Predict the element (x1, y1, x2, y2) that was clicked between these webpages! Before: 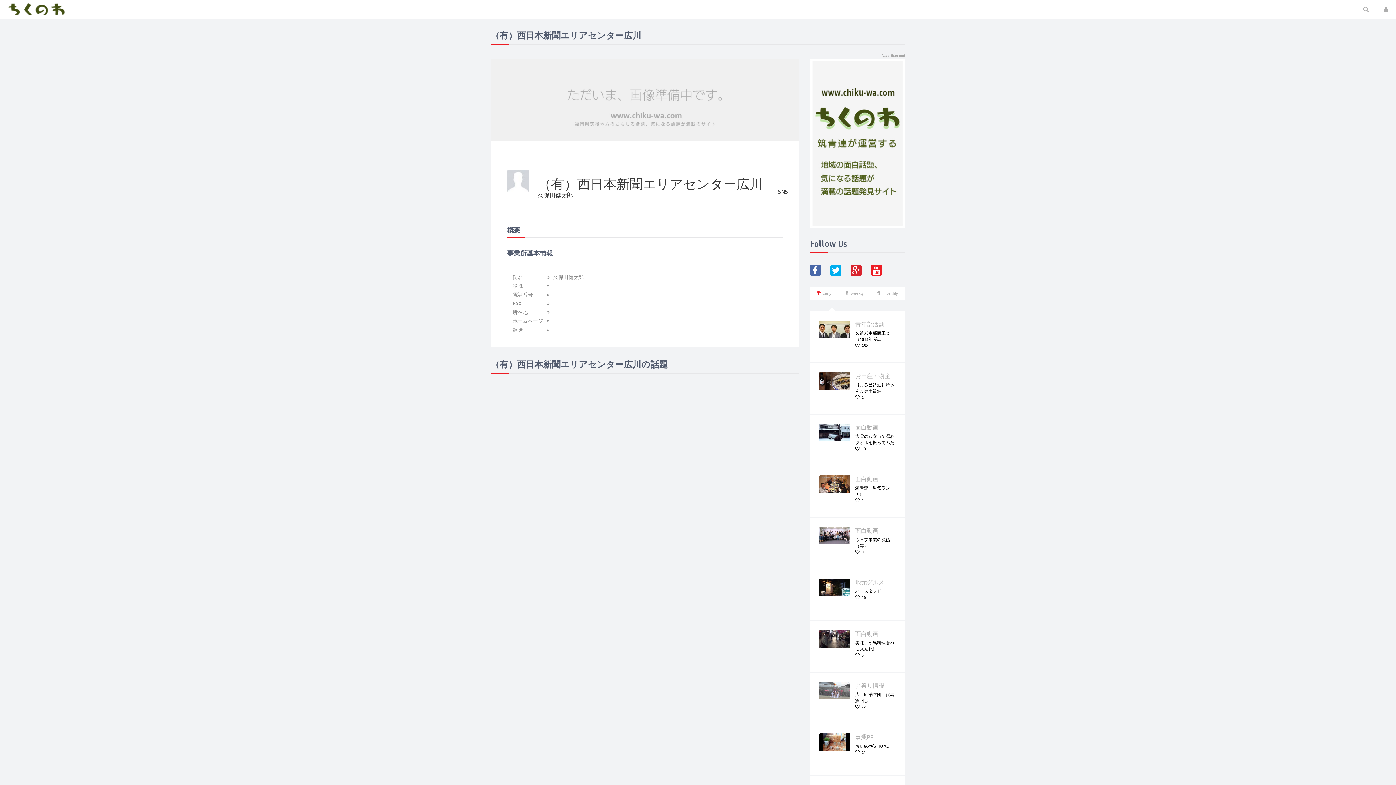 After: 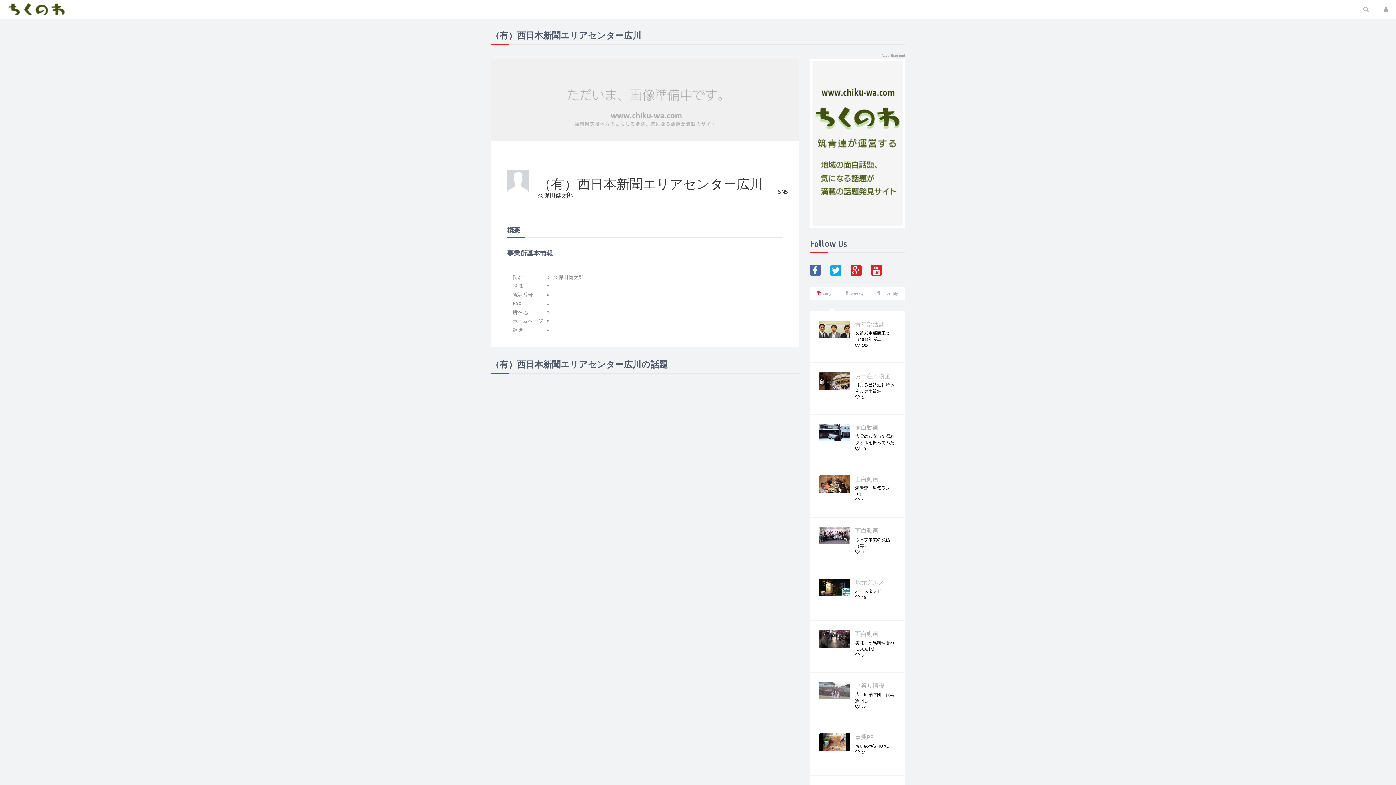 Action: bbox: (810, 139, 905, 146)